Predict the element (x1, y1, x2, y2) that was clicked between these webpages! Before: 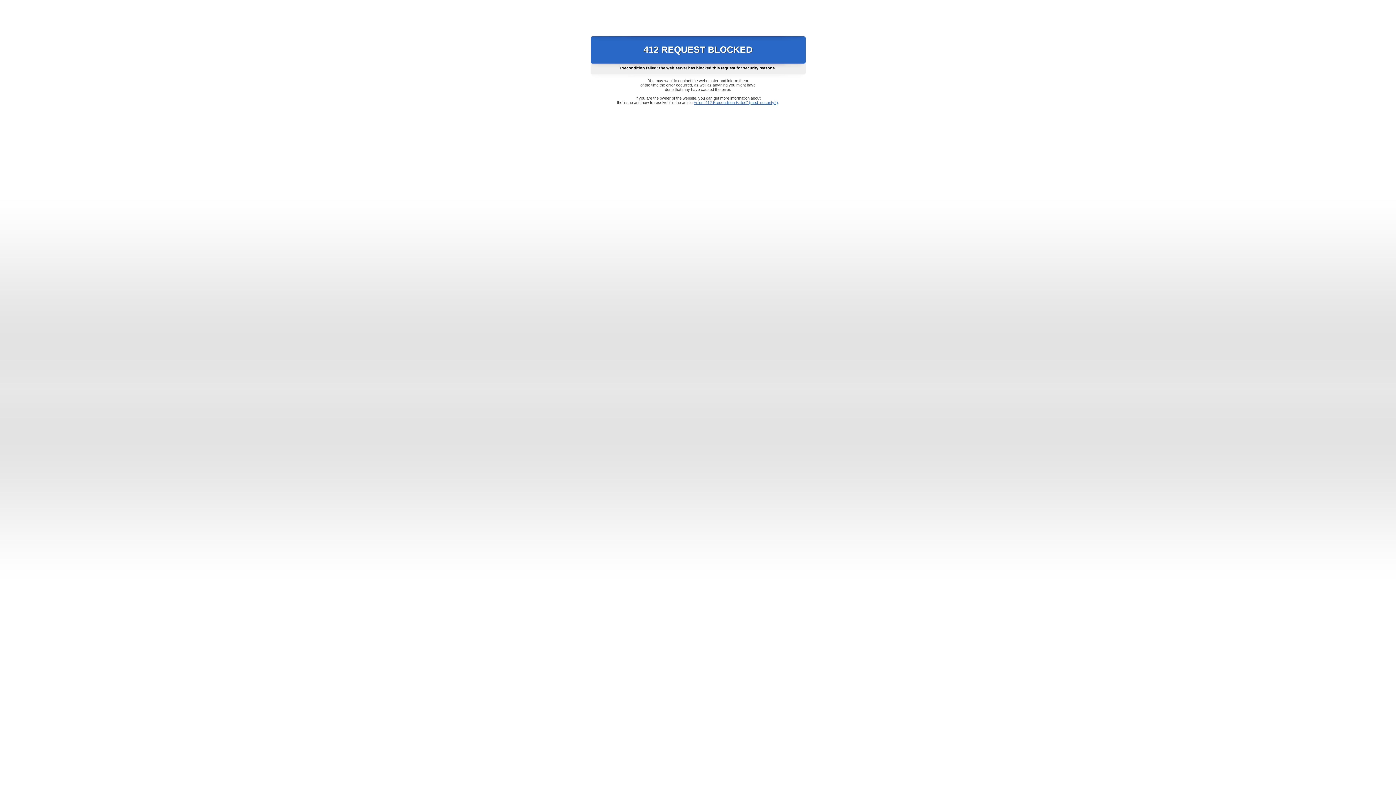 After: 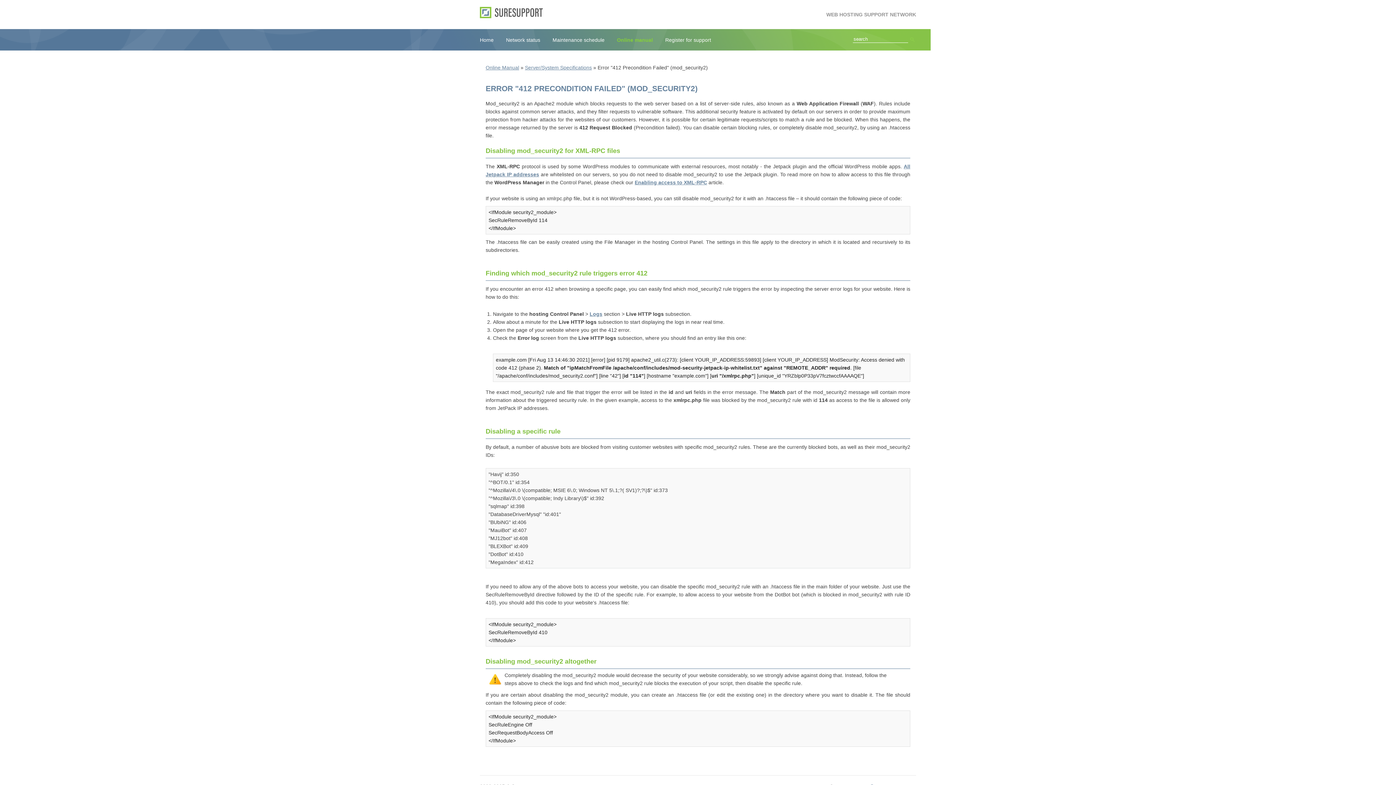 Action: label: Error "412 Precondition Failed" (mod_security2) bbox: (693, 100, 778, 104)